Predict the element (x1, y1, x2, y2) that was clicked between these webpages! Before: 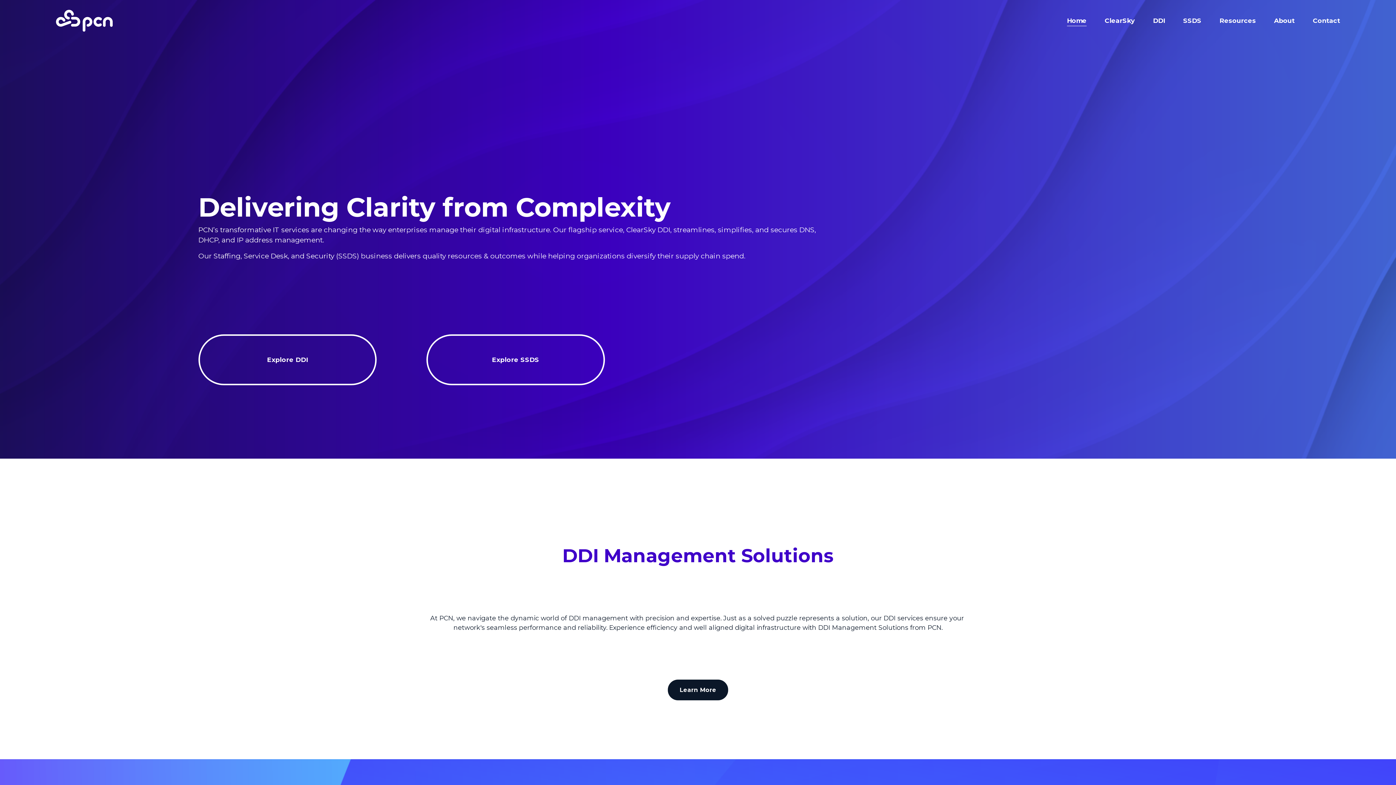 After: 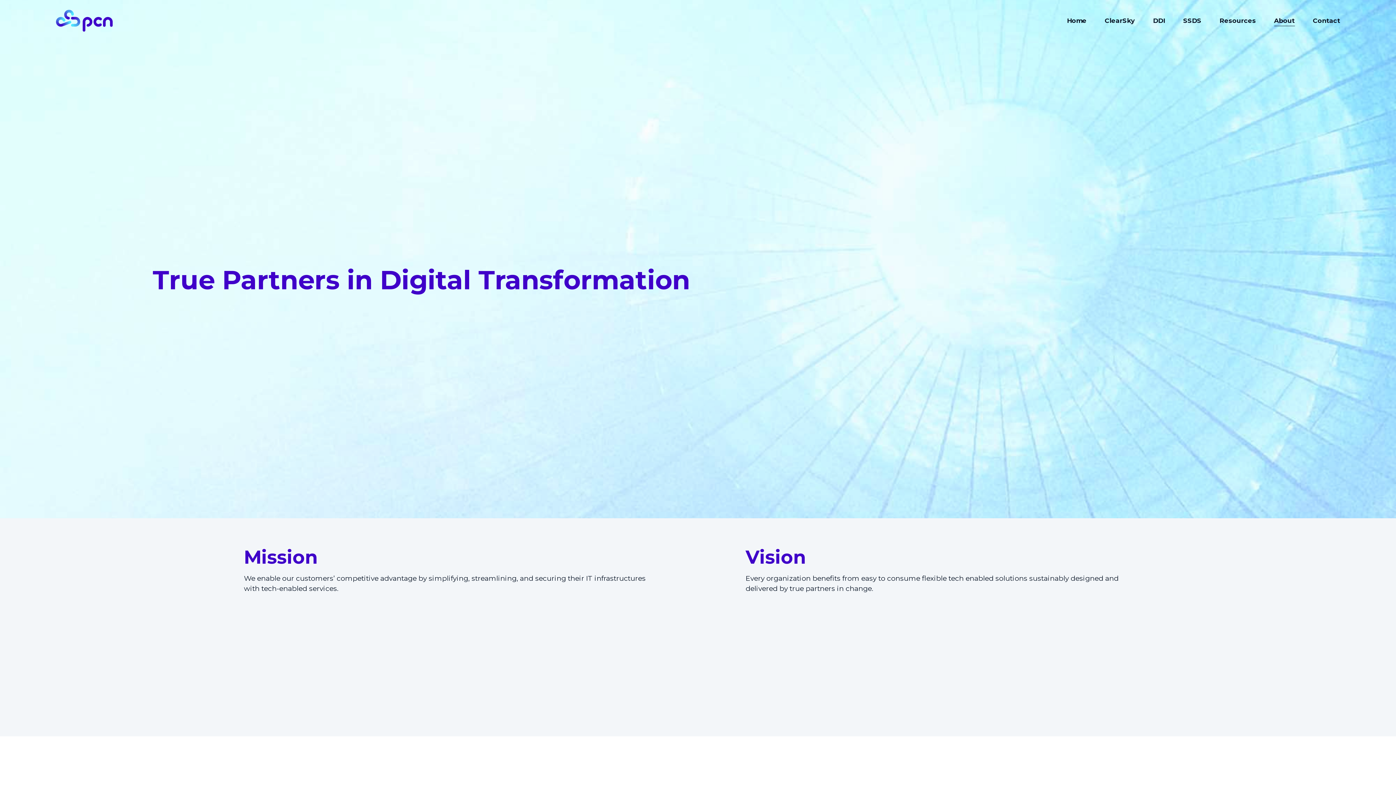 Action: label: About bbox: (1274, 14, 1295, 26)